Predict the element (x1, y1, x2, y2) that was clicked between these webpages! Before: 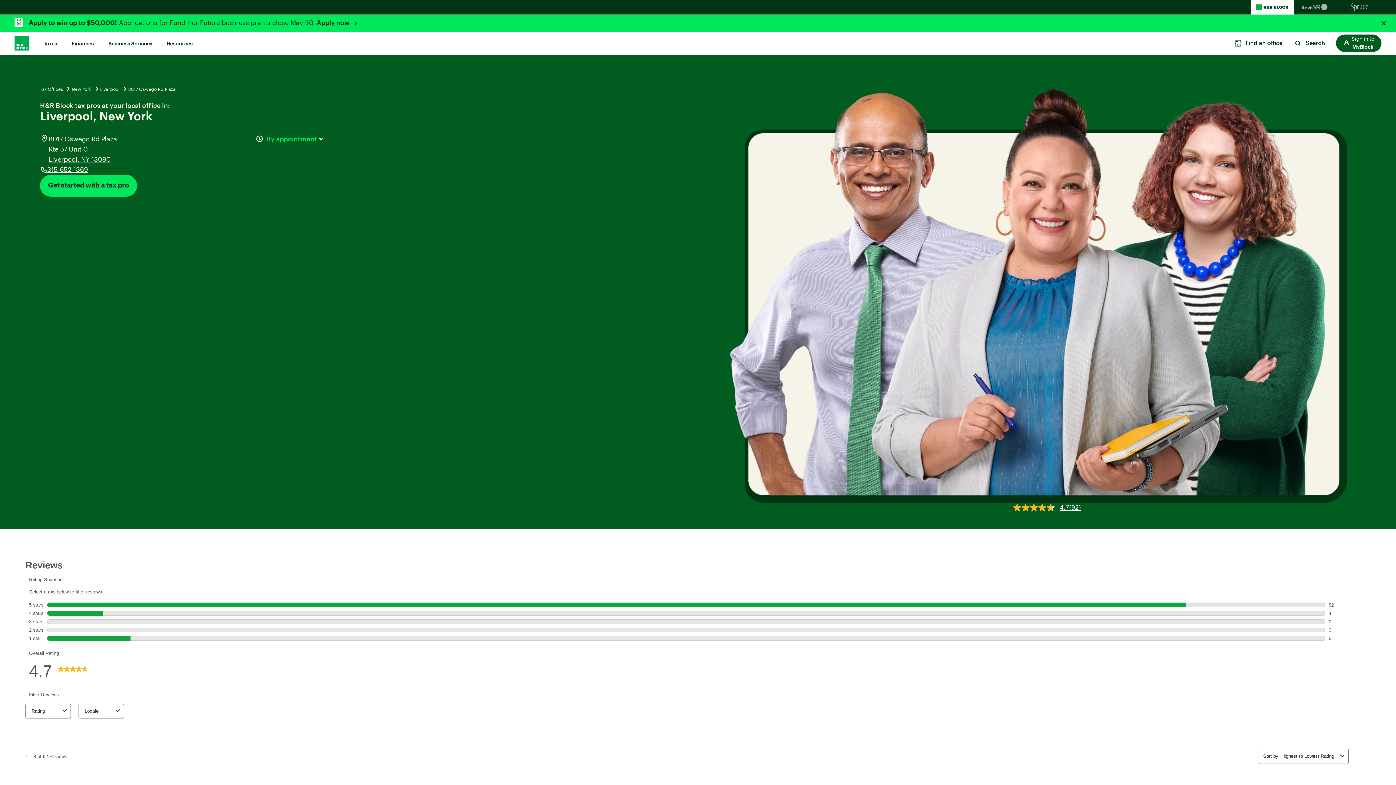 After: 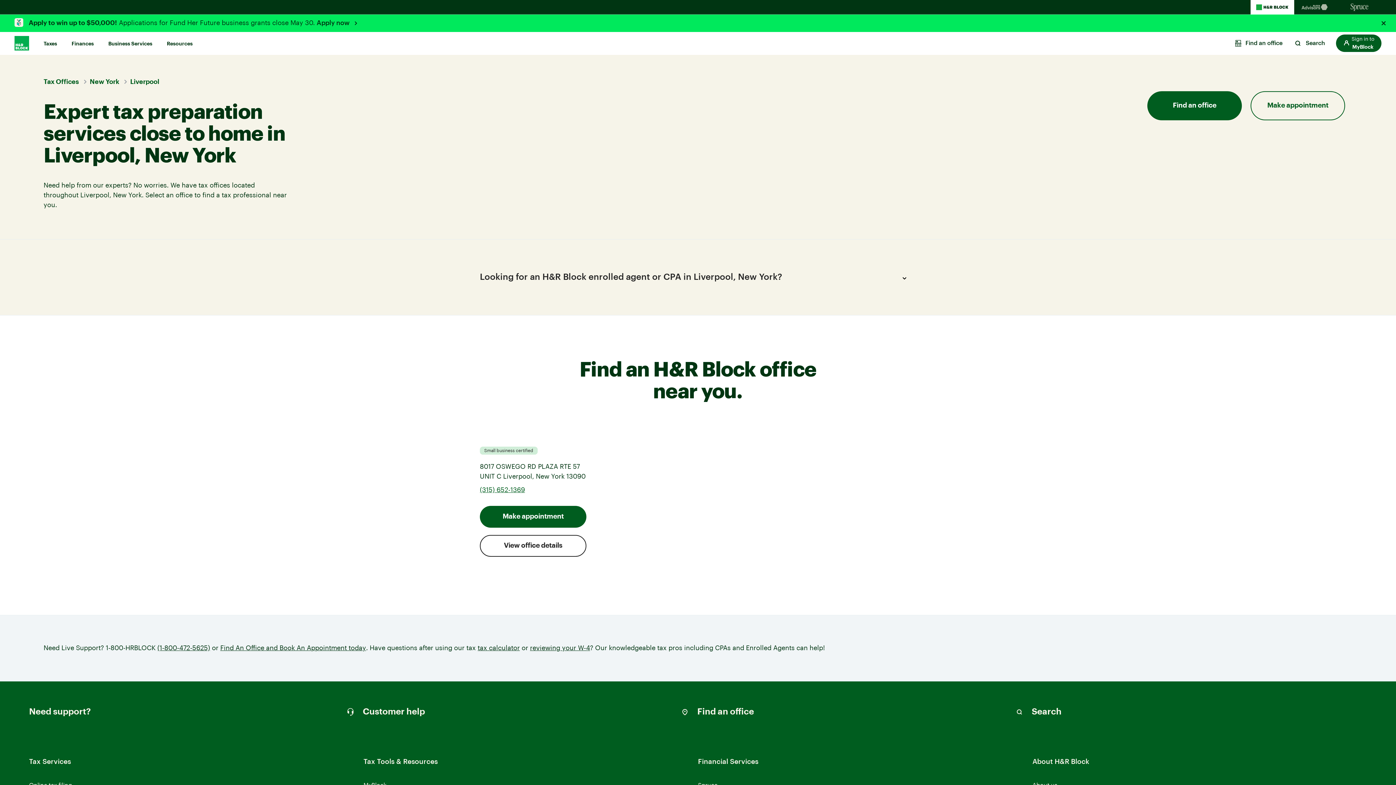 Action: label: Liverpool bbox: (100, 84, 119, 94)